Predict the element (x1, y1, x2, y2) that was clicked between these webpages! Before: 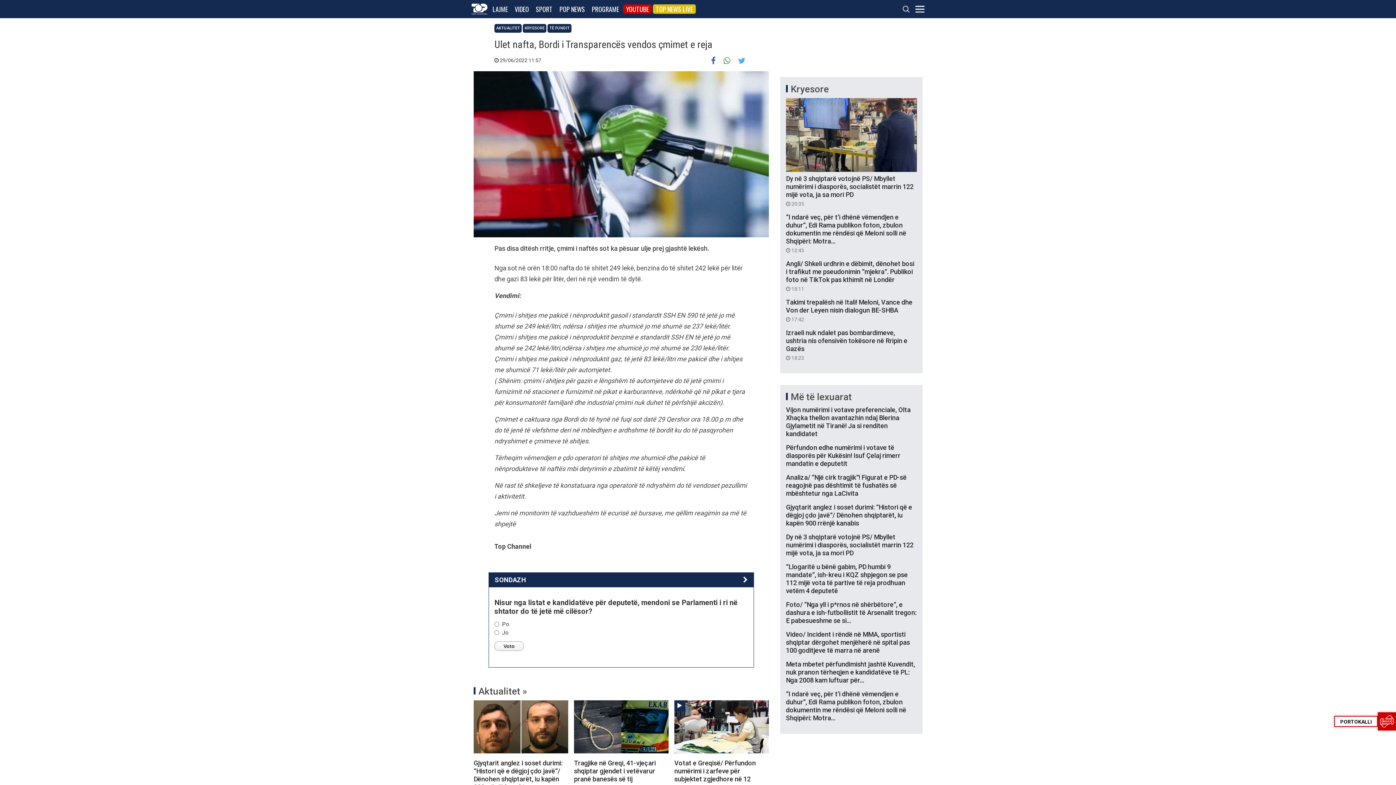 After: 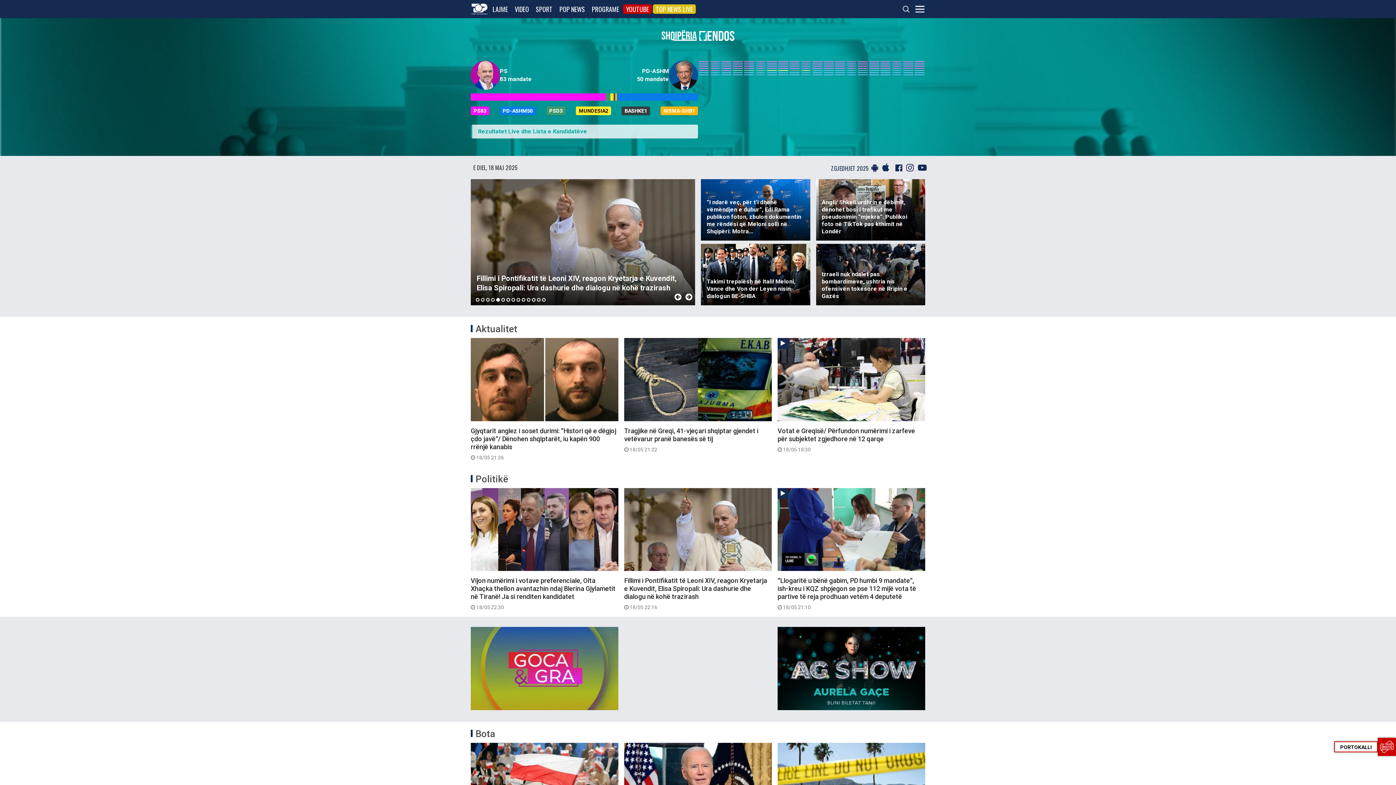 Action: bbox: (468, 0, 487, 14)